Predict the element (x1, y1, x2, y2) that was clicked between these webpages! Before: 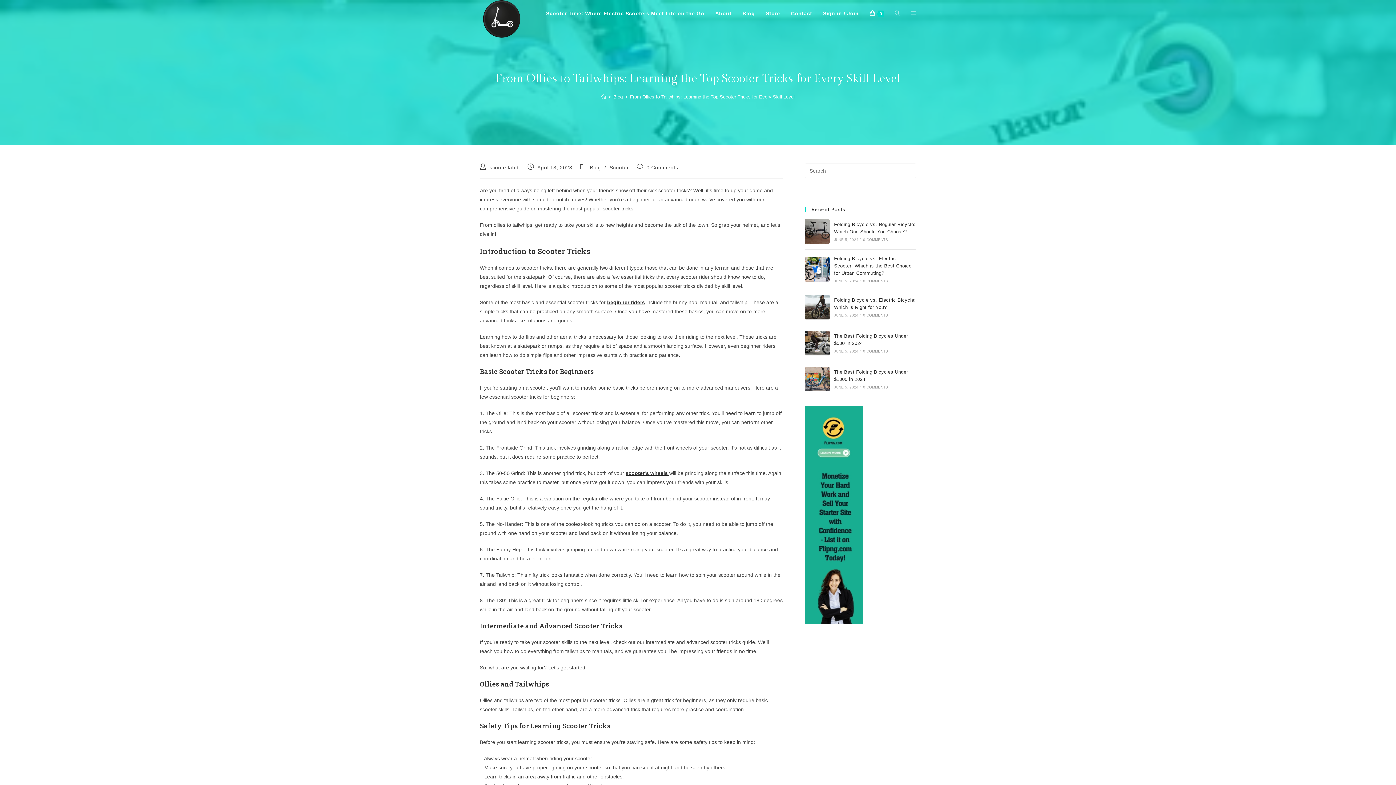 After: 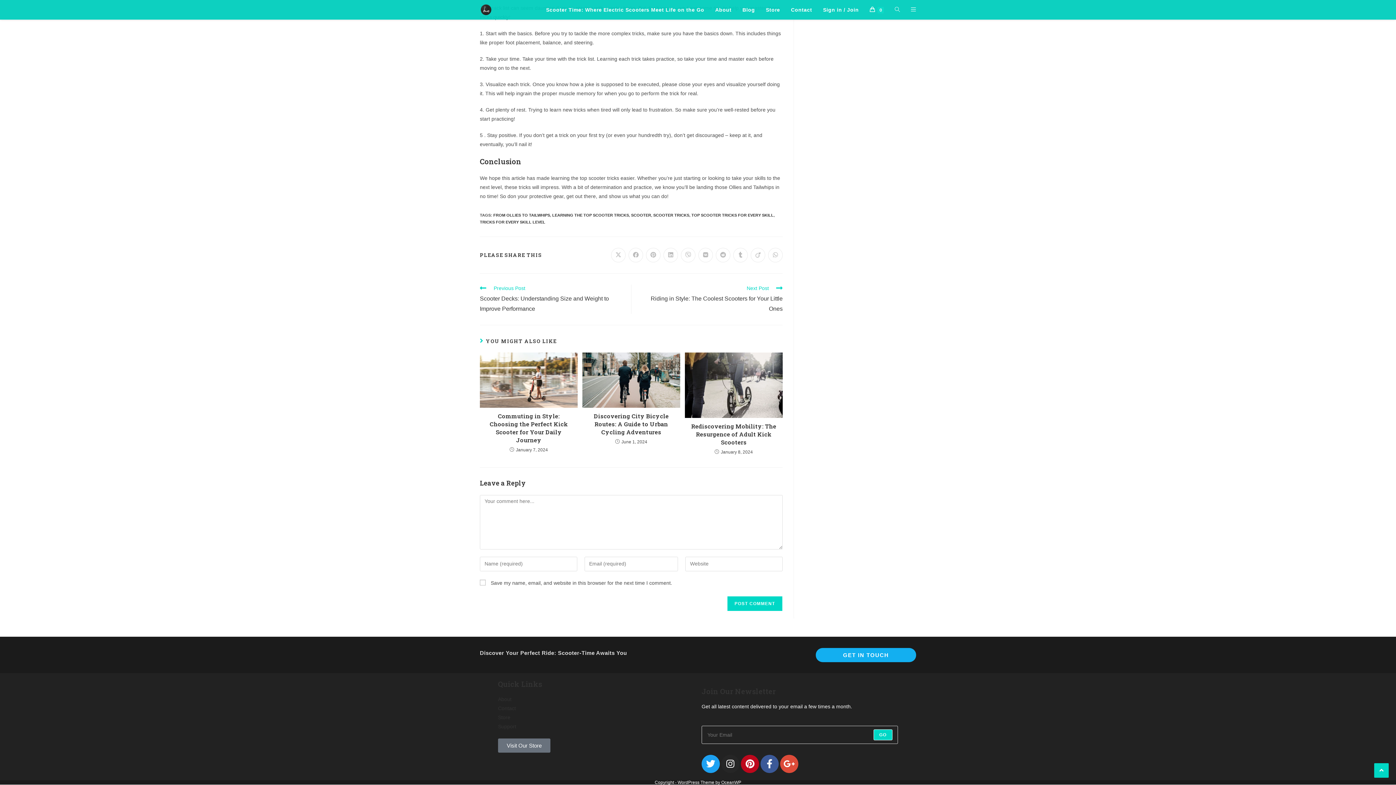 Action: bbox: (863, 279, 888, 283) label: 0 COMMENTS